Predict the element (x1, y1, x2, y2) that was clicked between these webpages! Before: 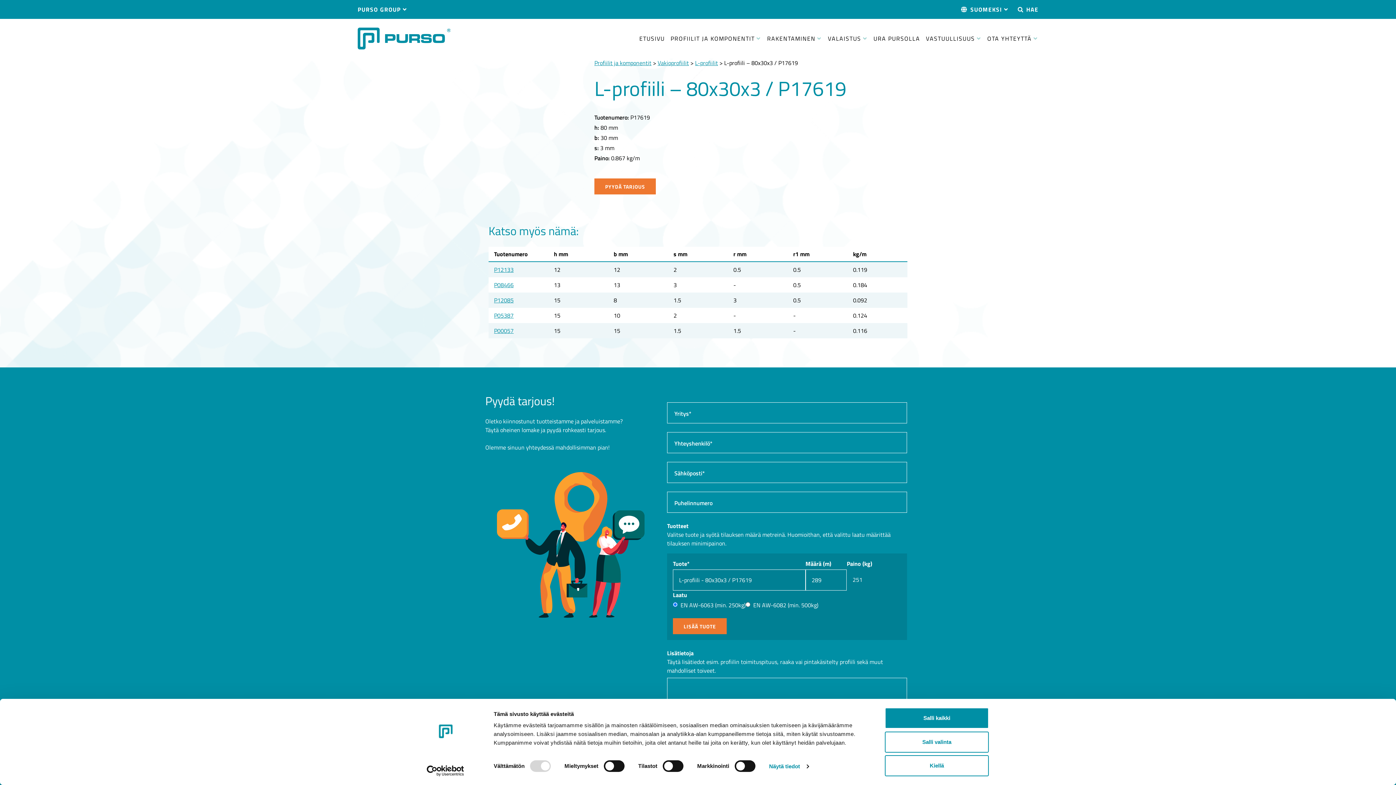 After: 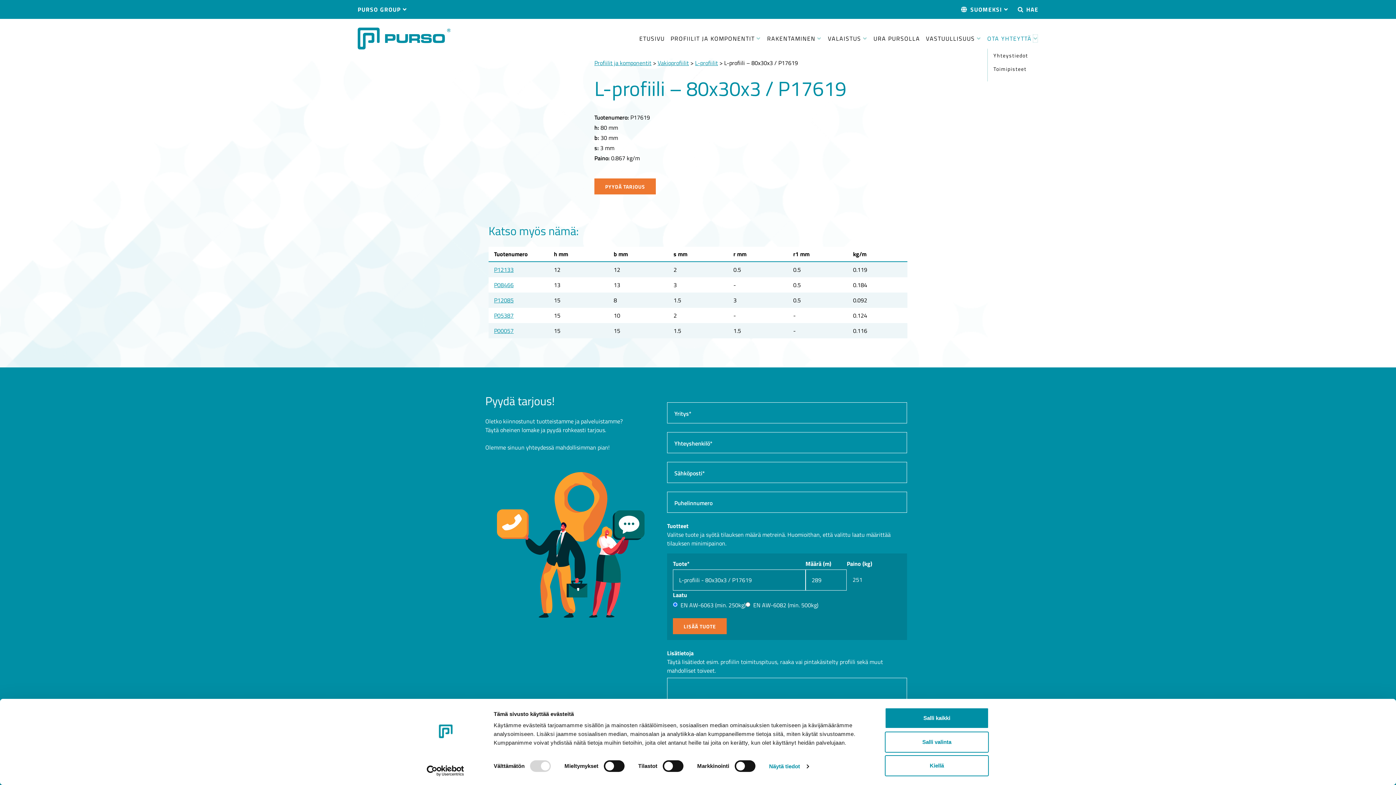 Action: label: Avaa alavalikko bbox: (1032, 34, 1038, 42)